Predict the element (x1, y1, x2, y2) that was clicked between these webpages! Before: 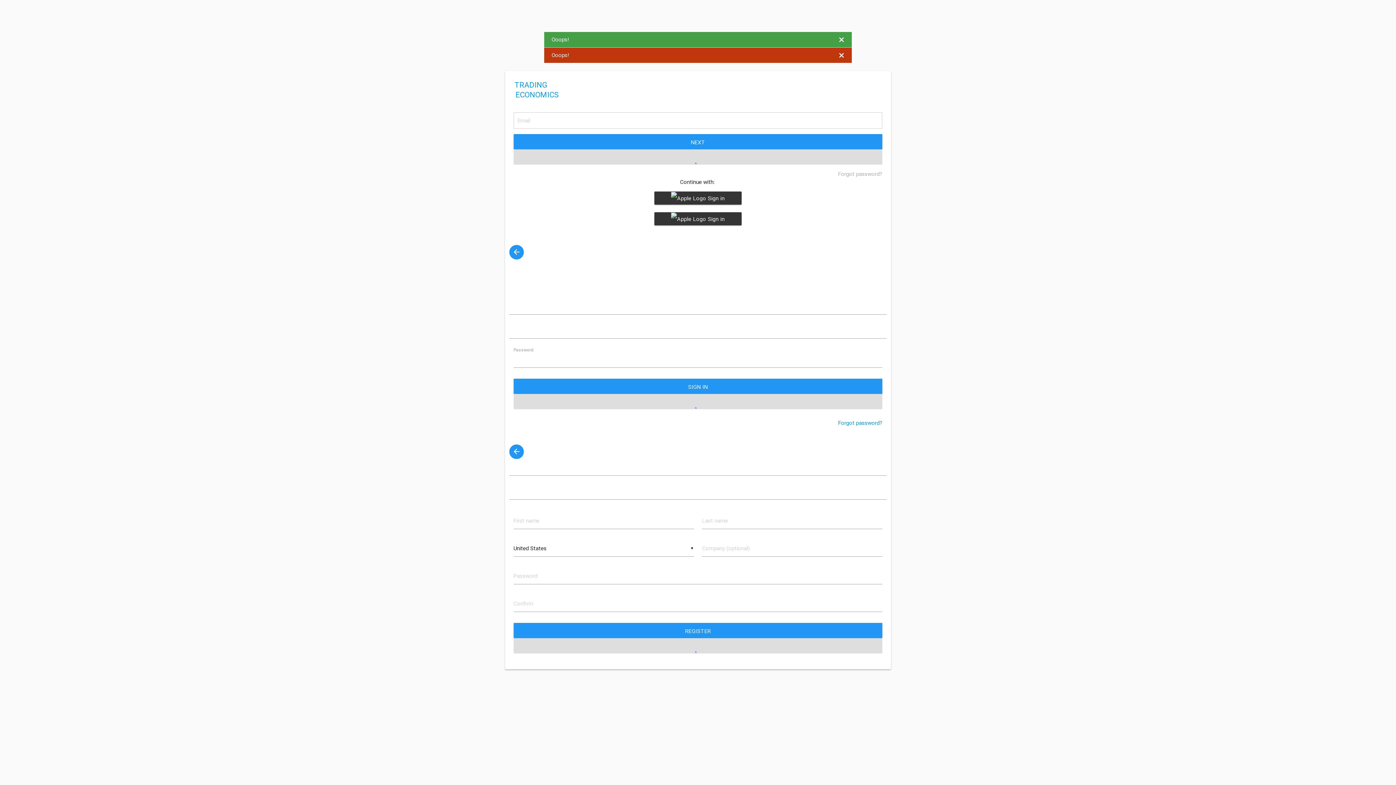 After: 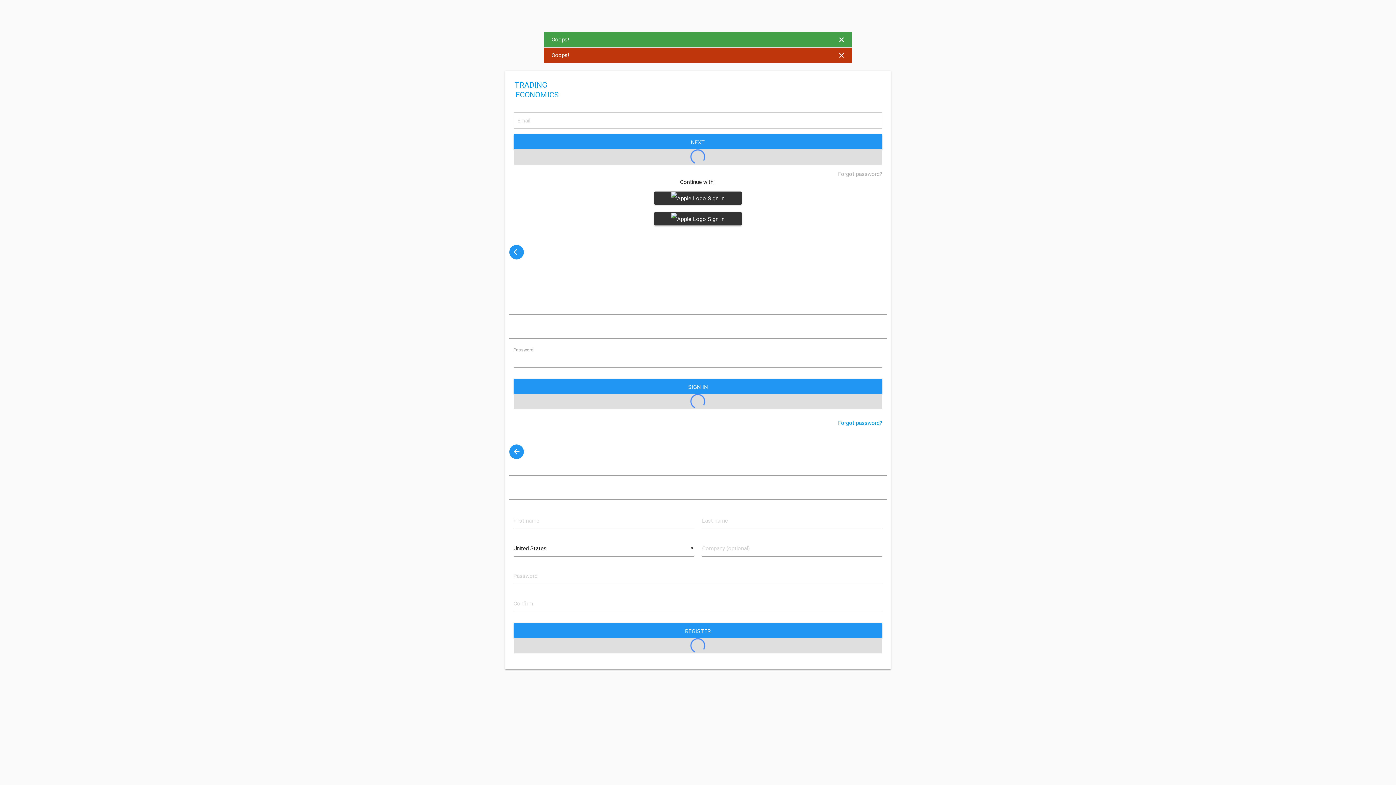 Action: label:  Sign in with Apple bbox: (654, 212, 741, 225)